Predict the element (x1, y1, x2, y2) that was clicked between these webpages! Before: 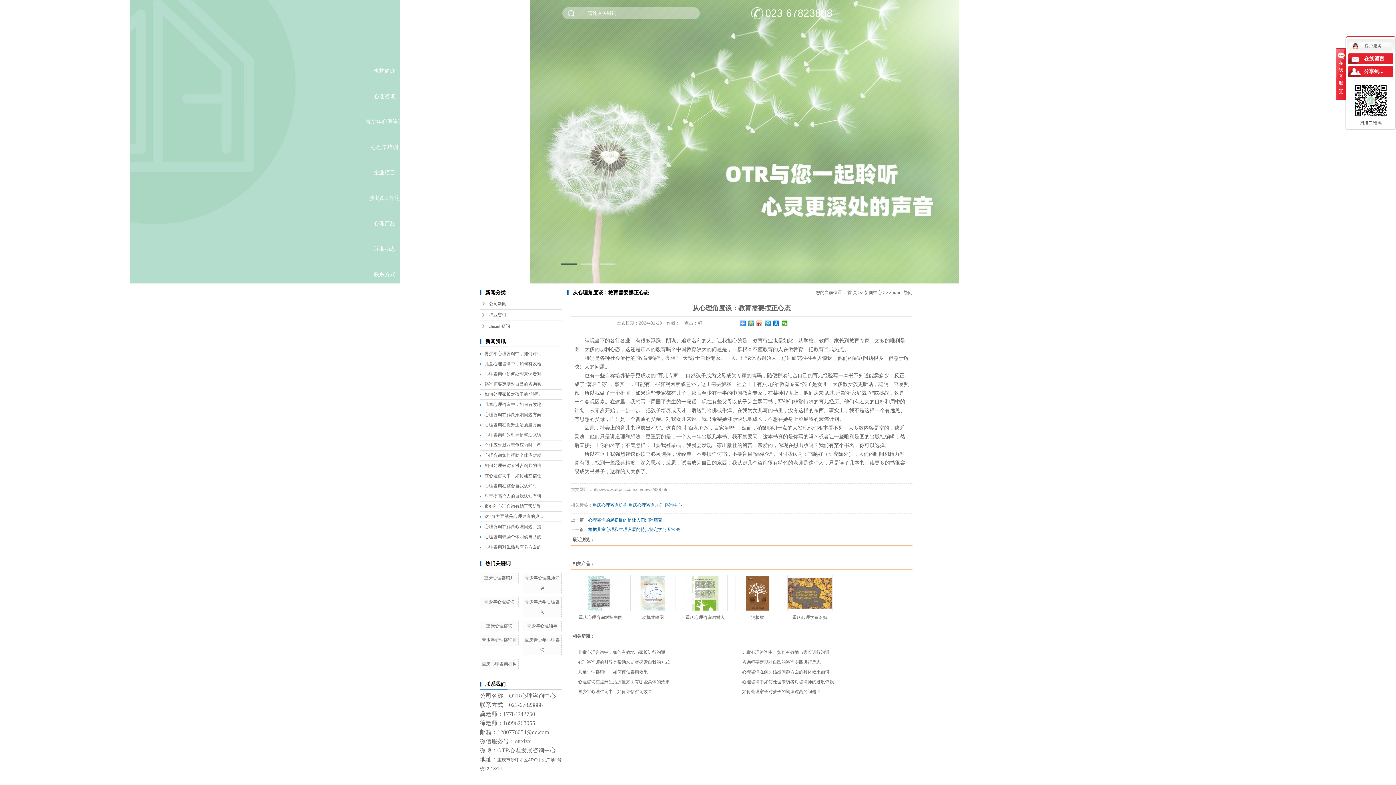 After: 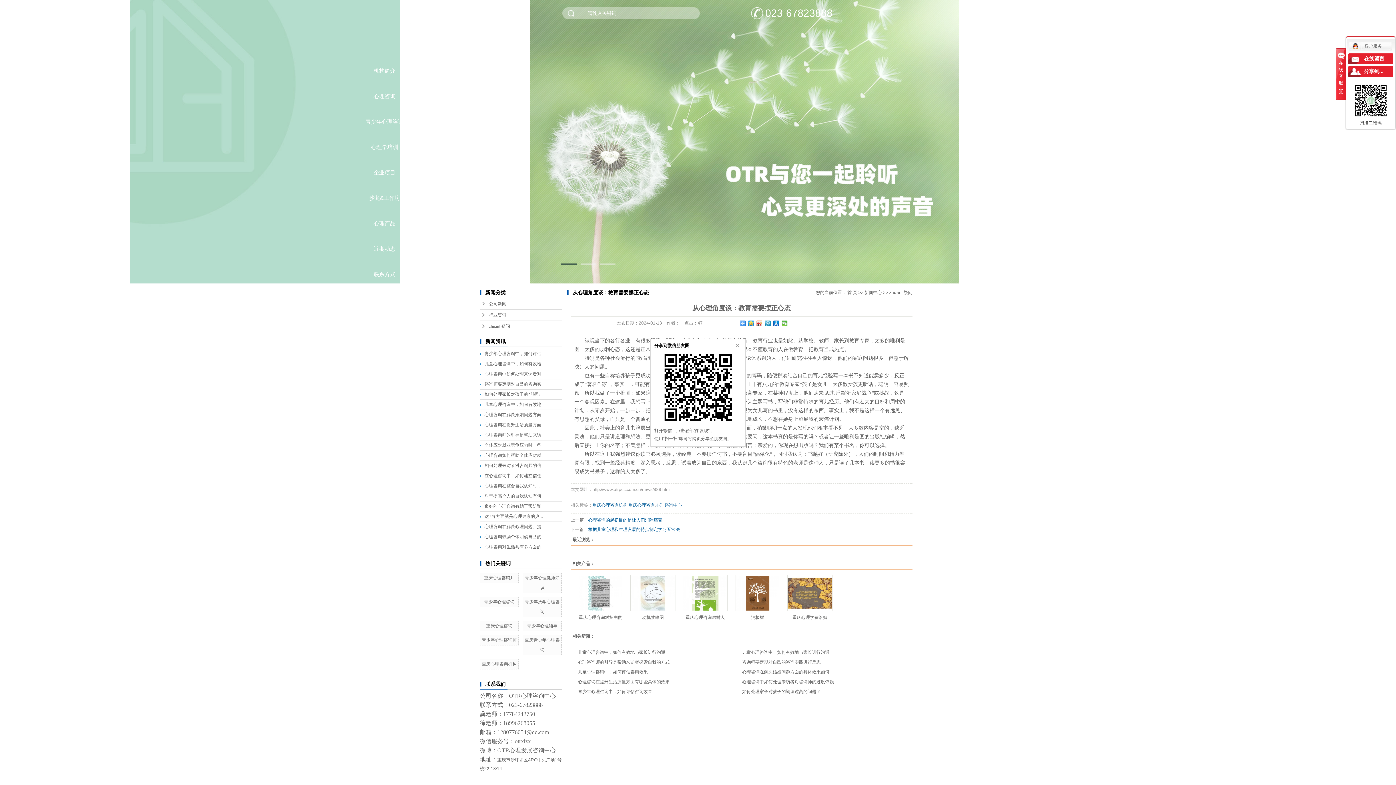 Action: bbox: (781, 320, 788, 326)